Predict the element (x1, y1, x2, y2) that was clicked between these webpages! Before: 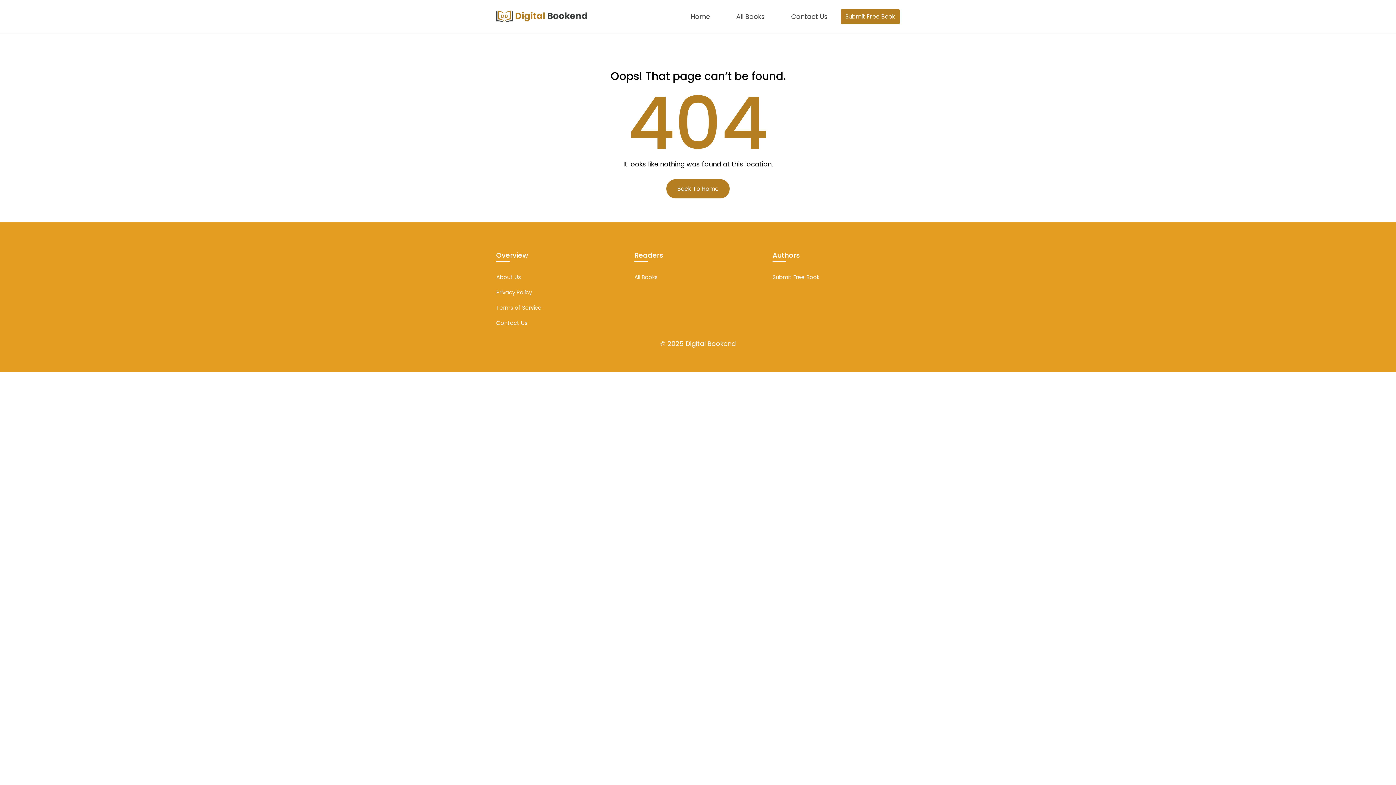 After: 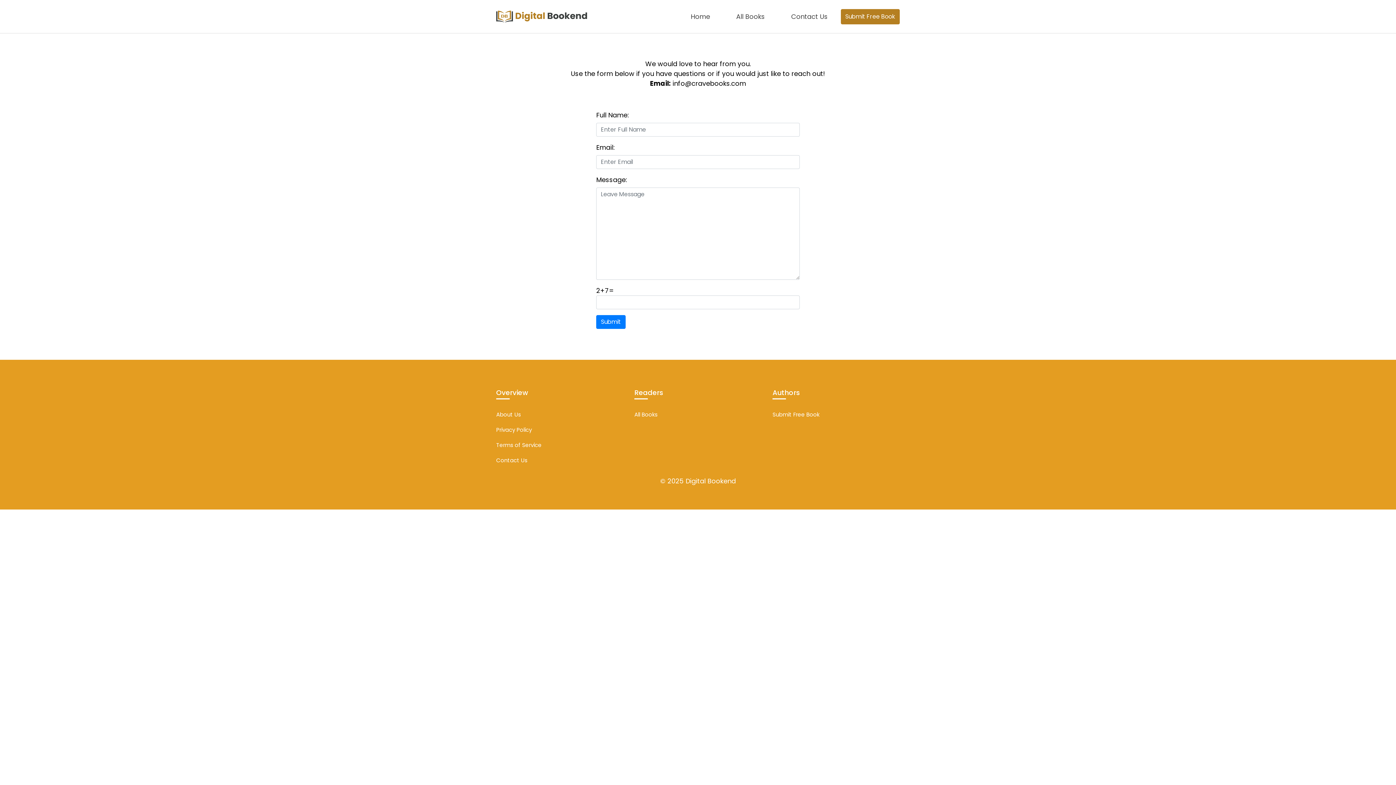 Action: label: Contact Us bbox: (782, 0, 836, 33)